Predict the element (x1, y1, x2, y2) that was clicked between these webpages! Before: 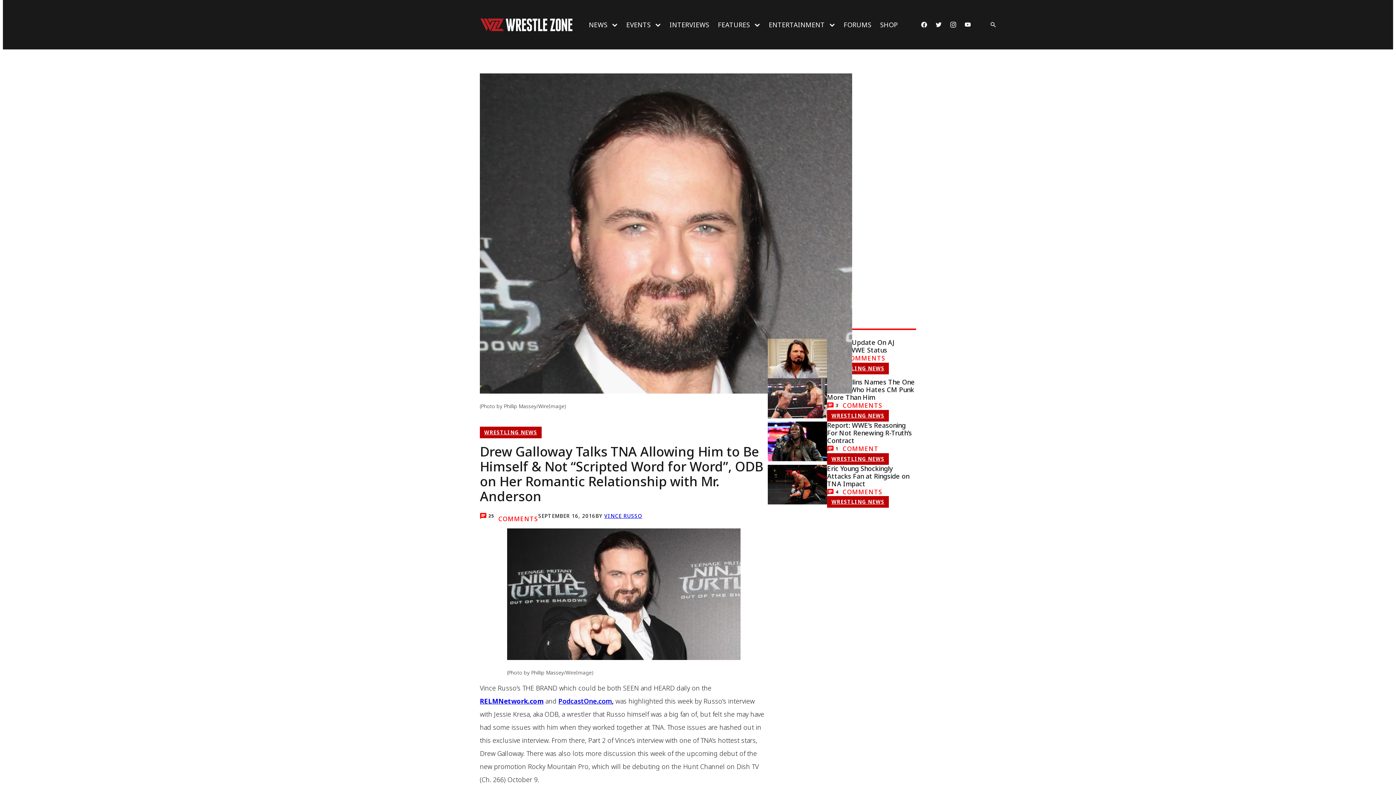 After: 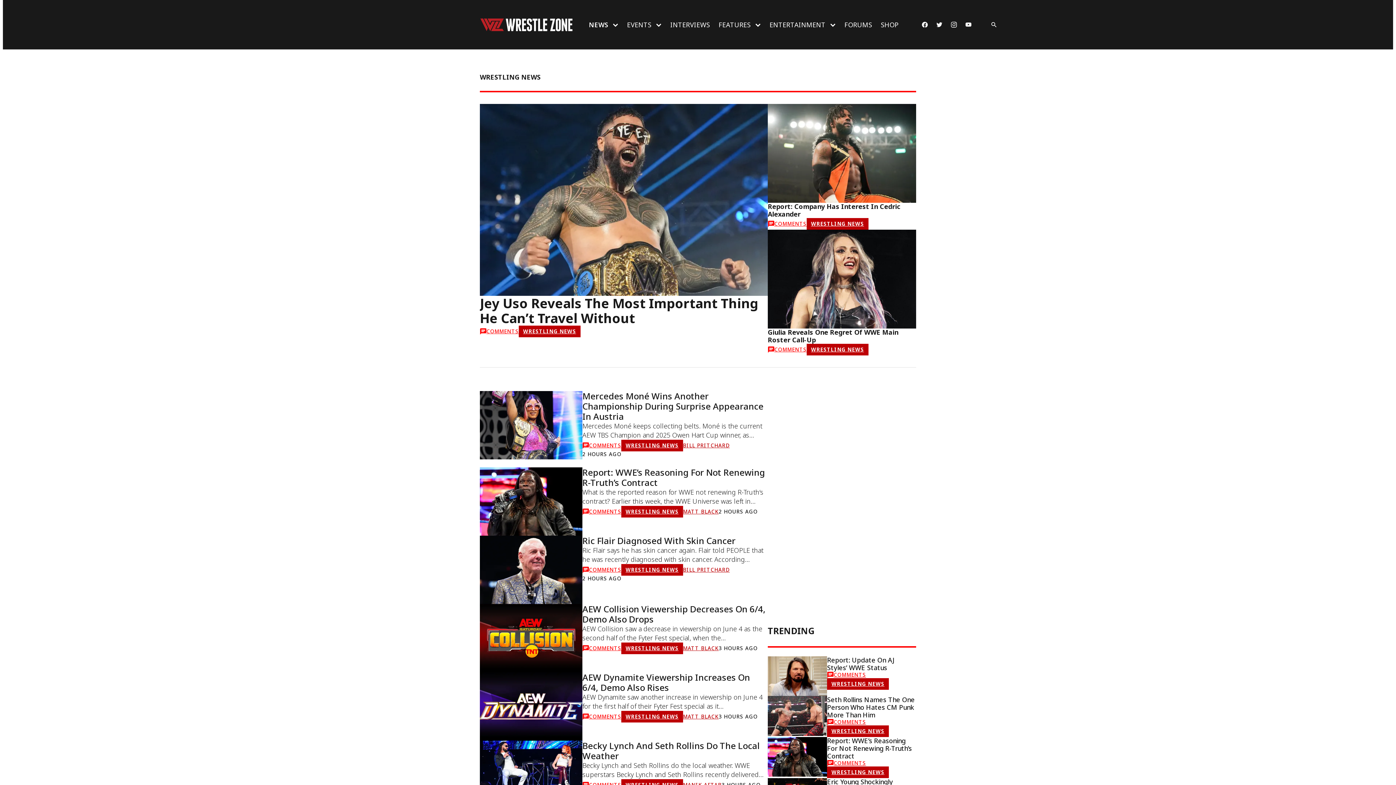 Action: bbox: (827, 496, 889, 508) label: WRESTLING NEWS